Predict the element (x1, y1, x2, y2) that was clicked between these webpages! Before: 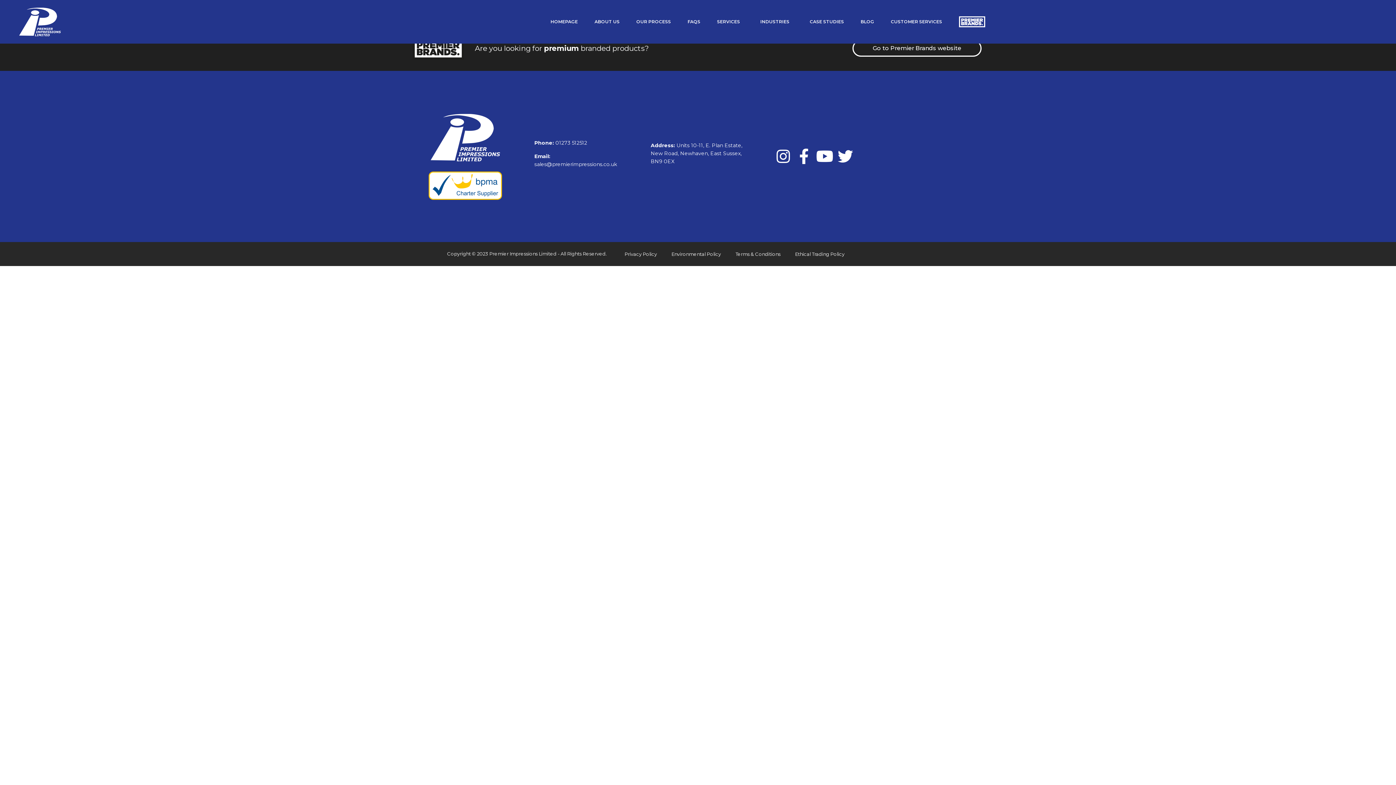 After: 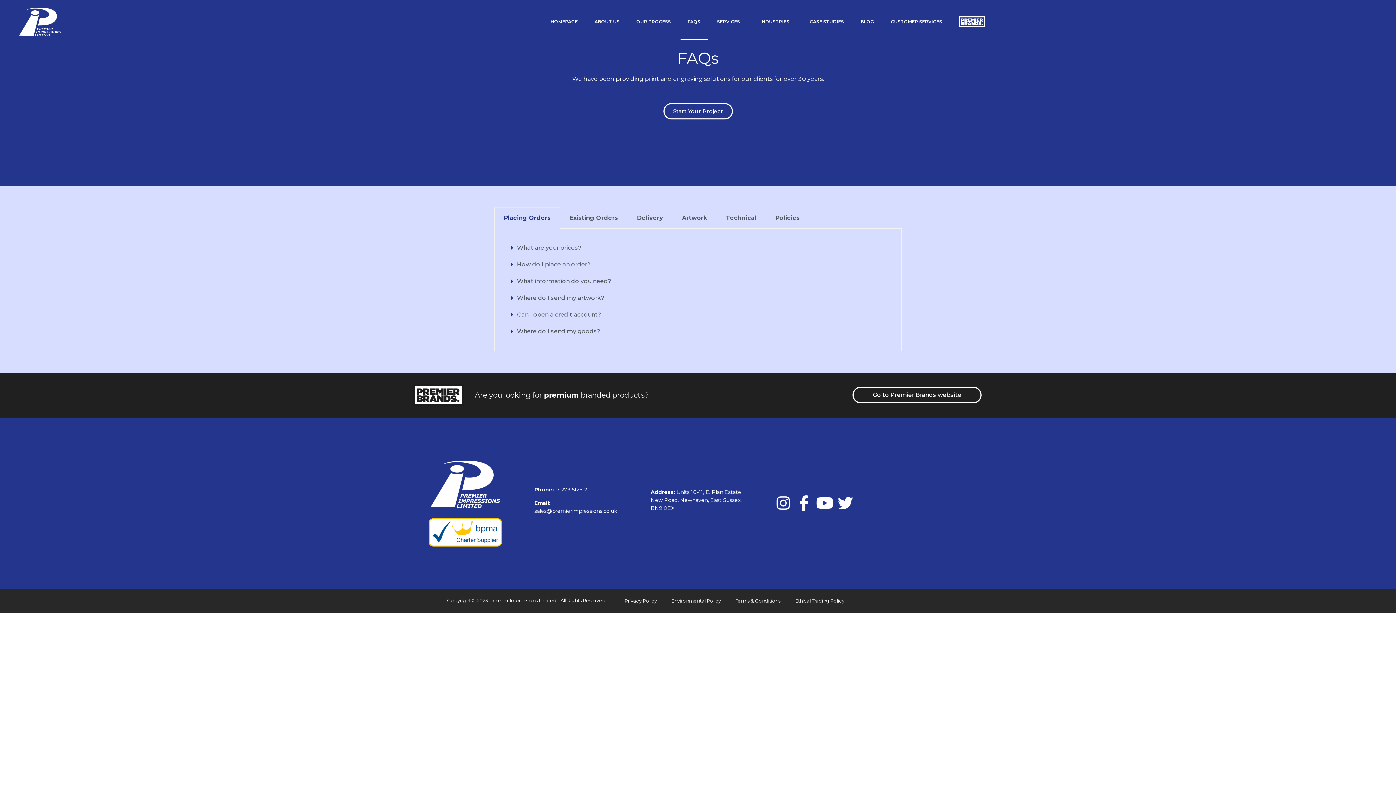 Action: bbox: (680, 3, 707, 40) label: FAQS